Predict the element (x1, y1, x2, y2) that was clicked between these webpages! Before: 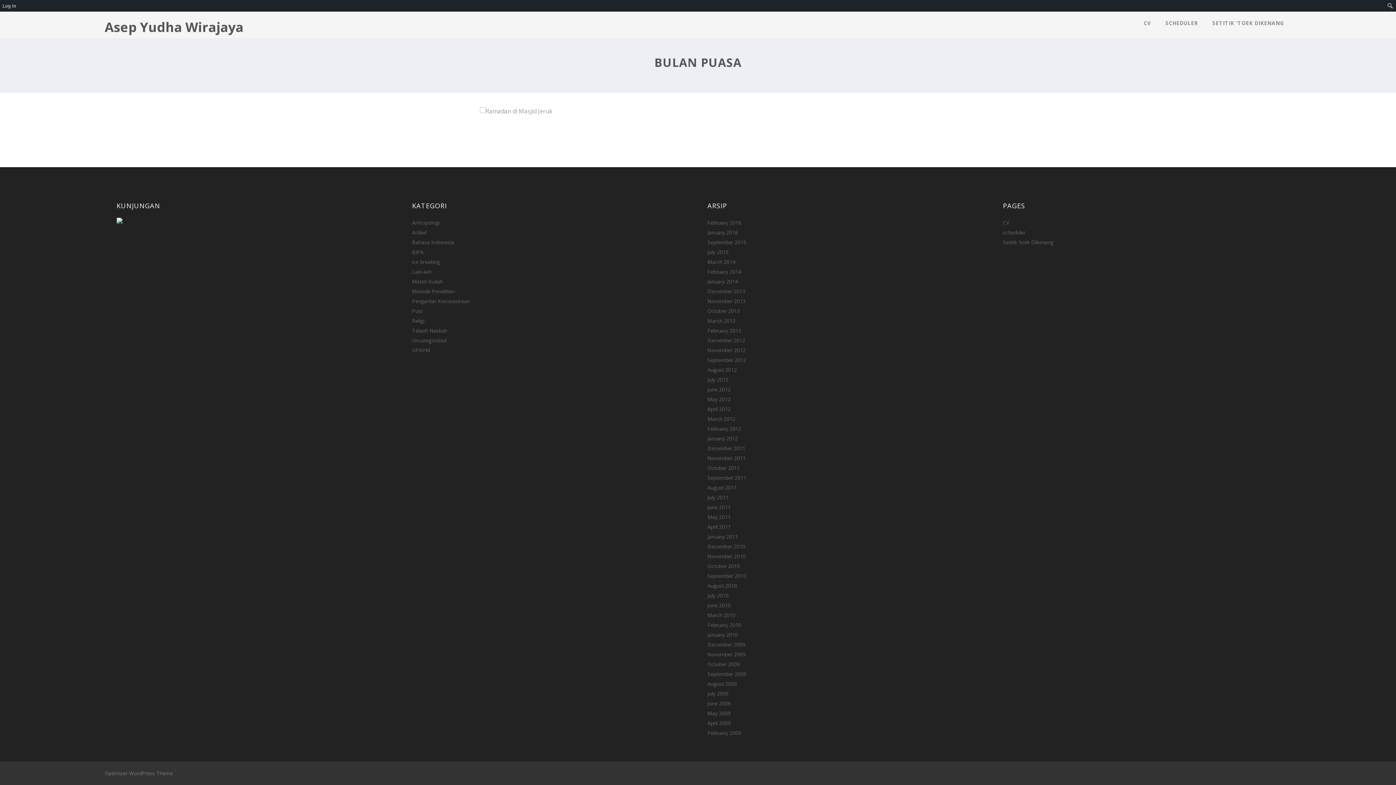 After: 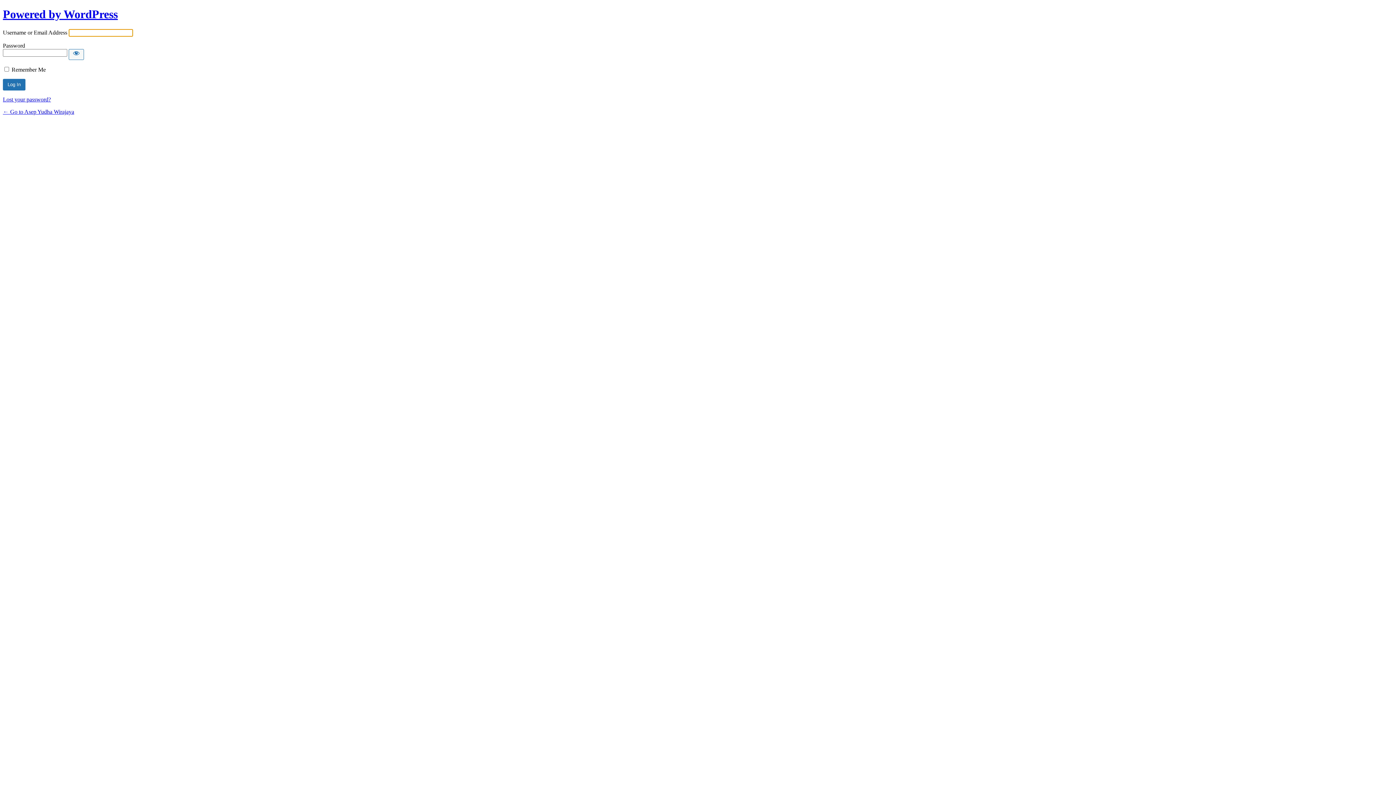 Action: label: Log In bbox: (0, 0, 18, 11)